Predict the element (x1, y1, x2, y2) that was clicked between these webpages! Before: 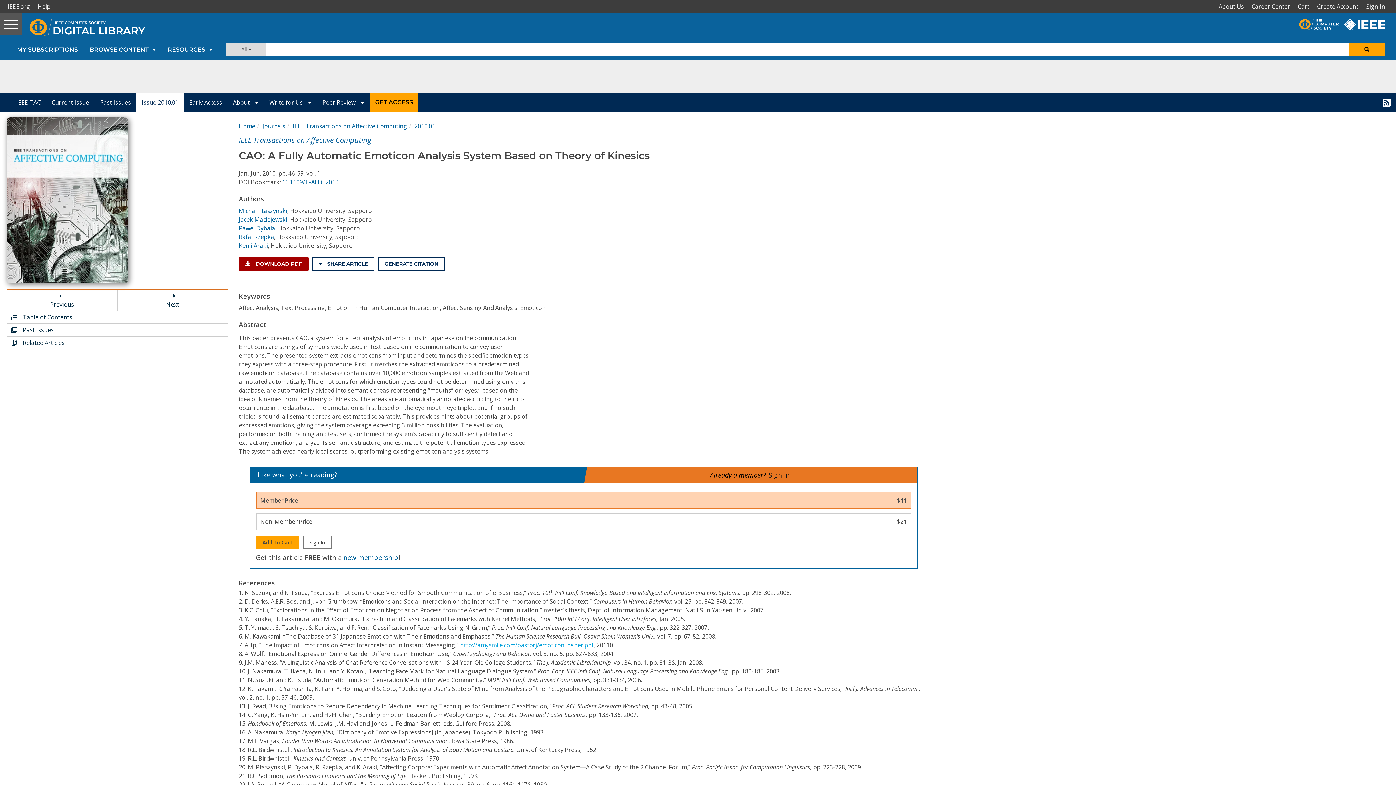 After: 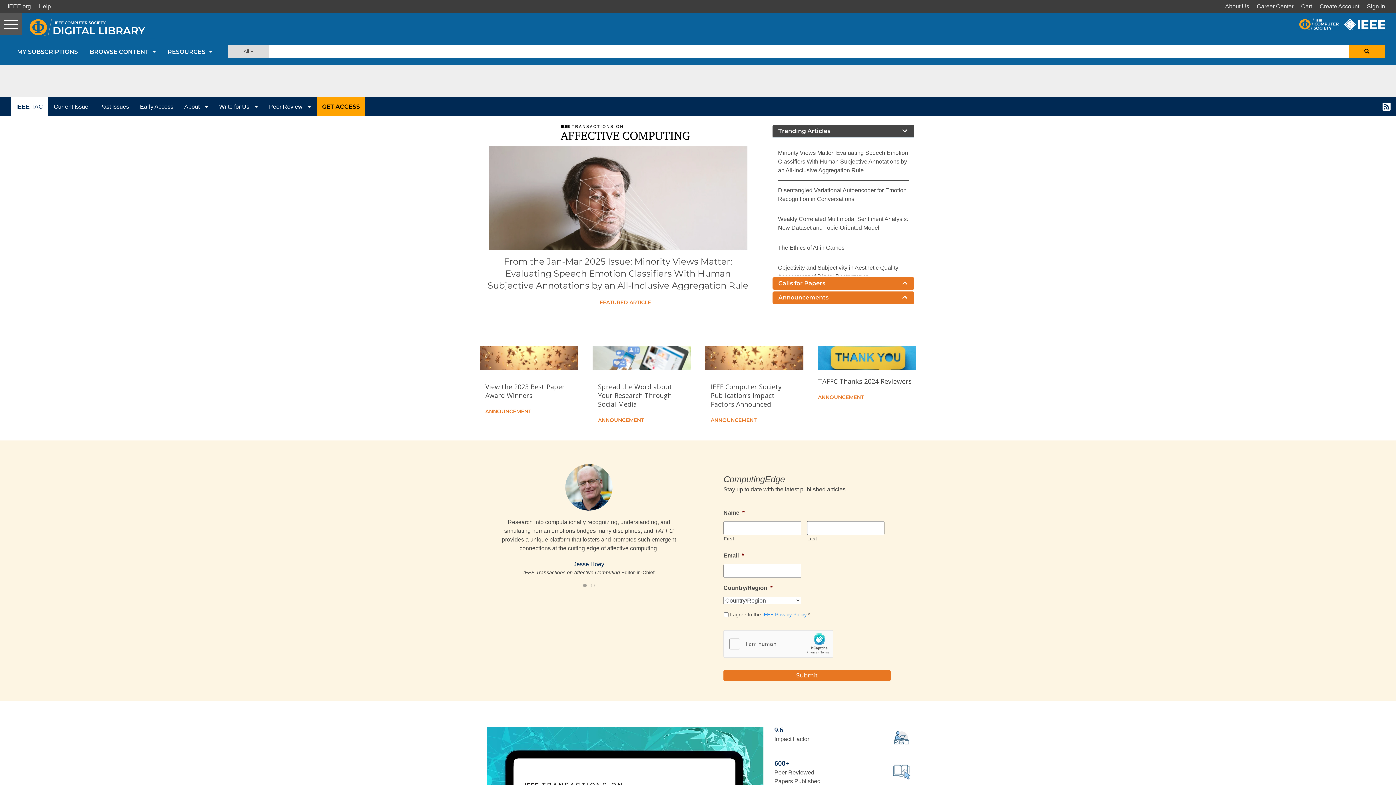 Action: bbox: (10, 93, 46, 111) label: IEEE TAC